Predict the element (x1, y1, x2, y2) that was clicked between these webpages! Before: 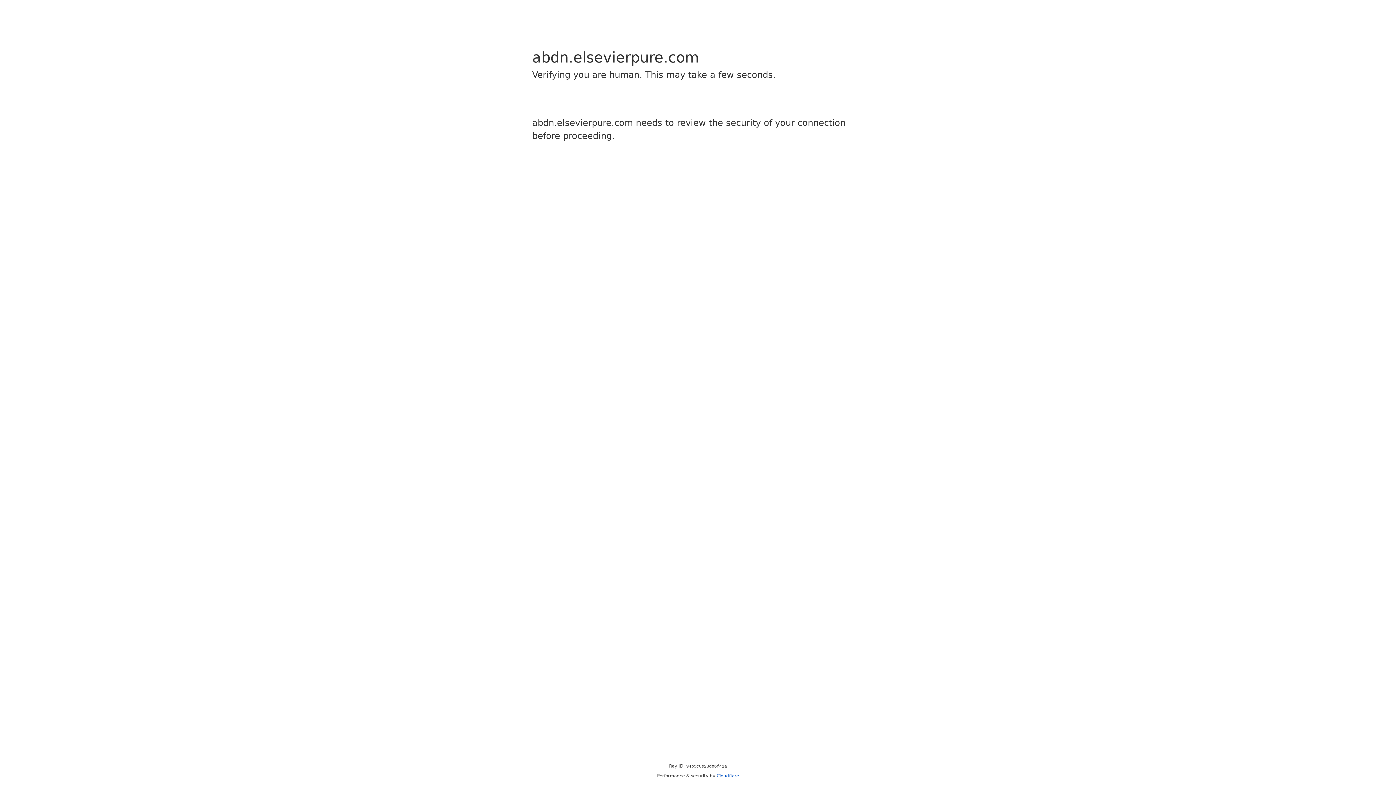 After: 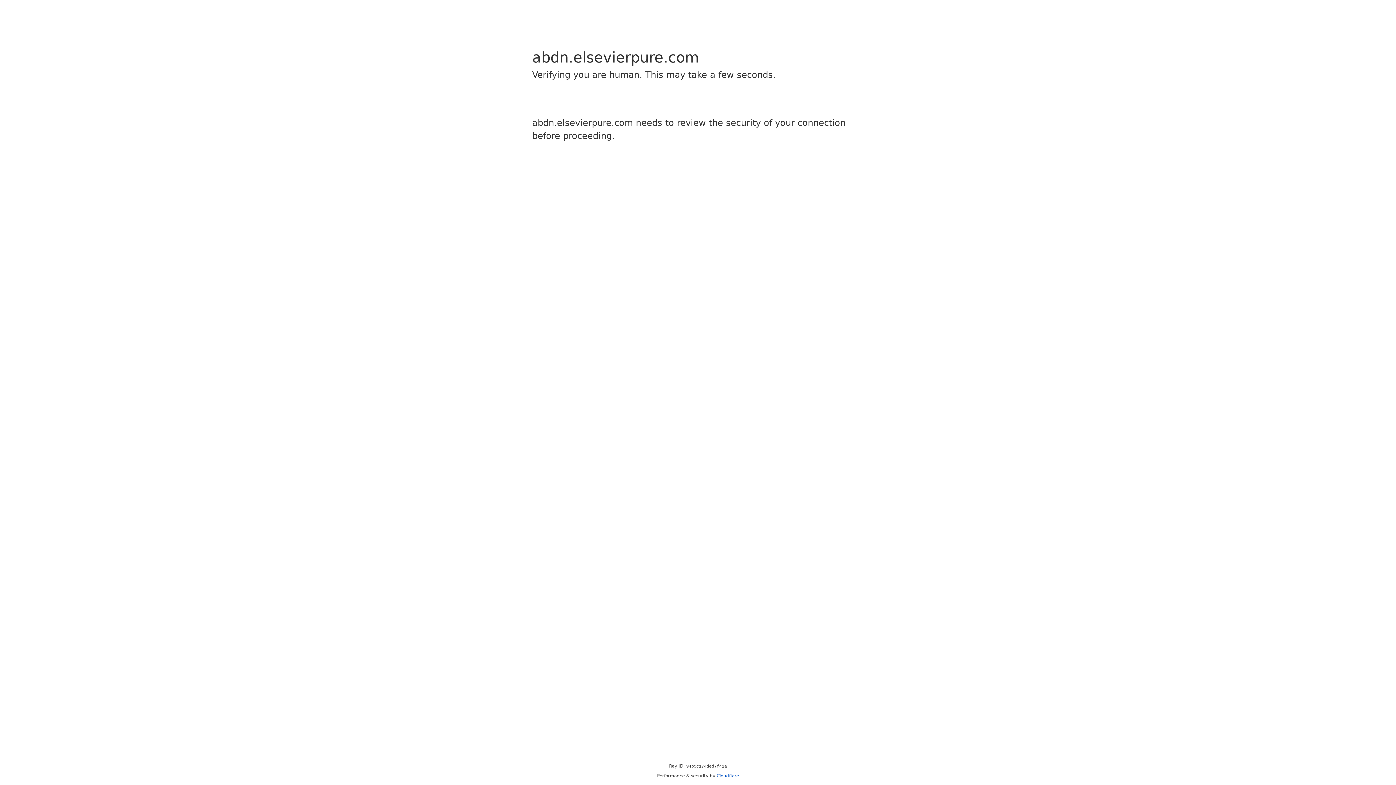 Action: bbox: (716, 773, 739, 778) label: Cloudflare